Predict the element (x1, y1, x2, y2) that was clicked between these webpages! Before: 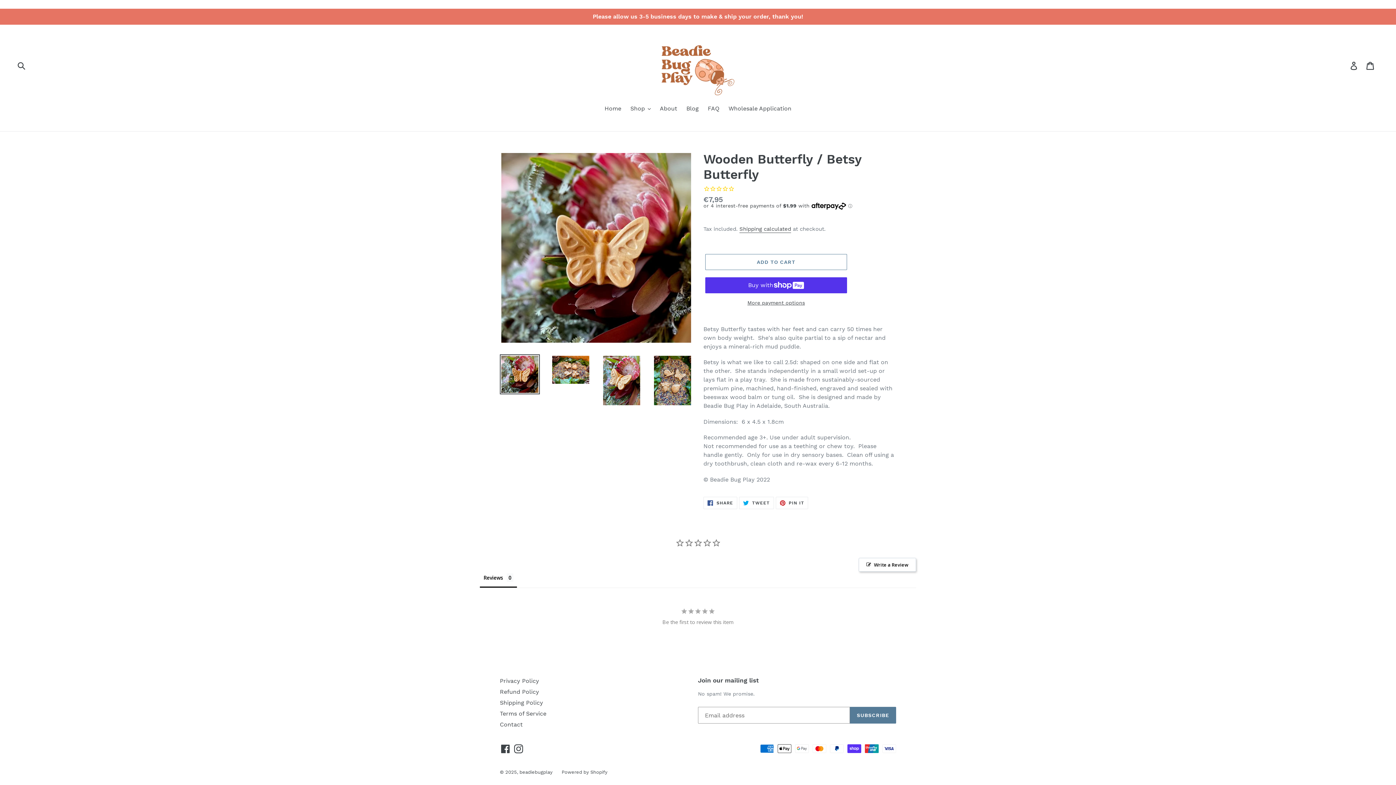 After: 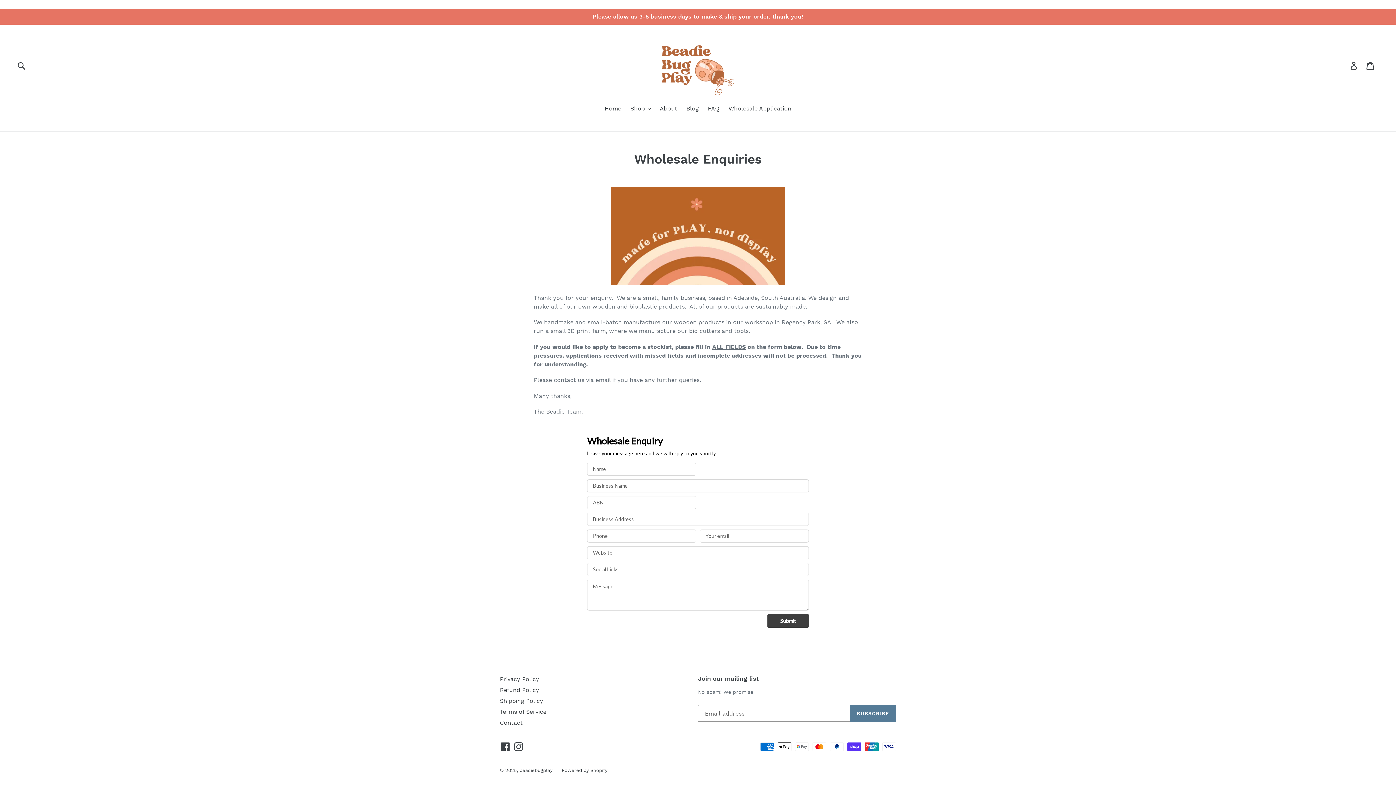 Action: bbox: (725, 104, 795, 114) label: Wholesale Application